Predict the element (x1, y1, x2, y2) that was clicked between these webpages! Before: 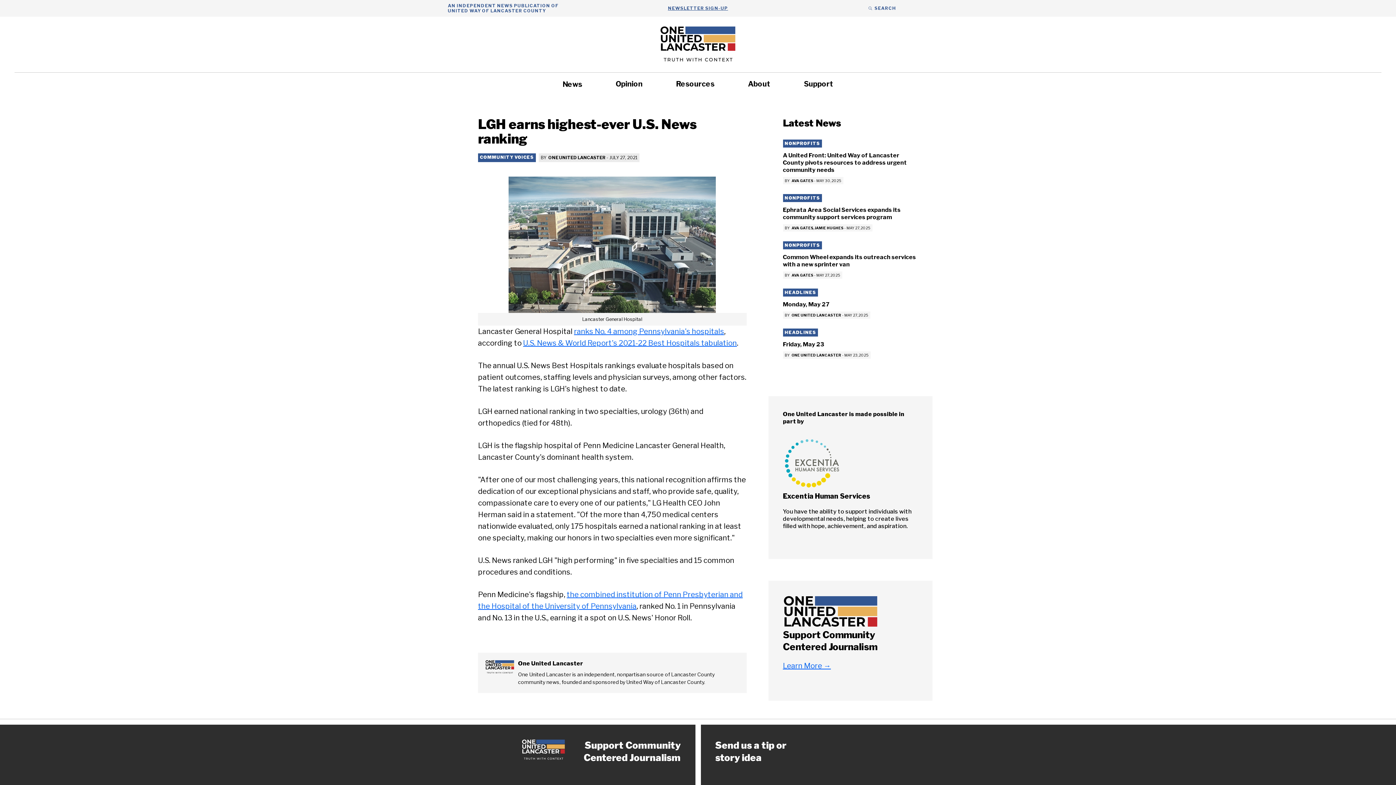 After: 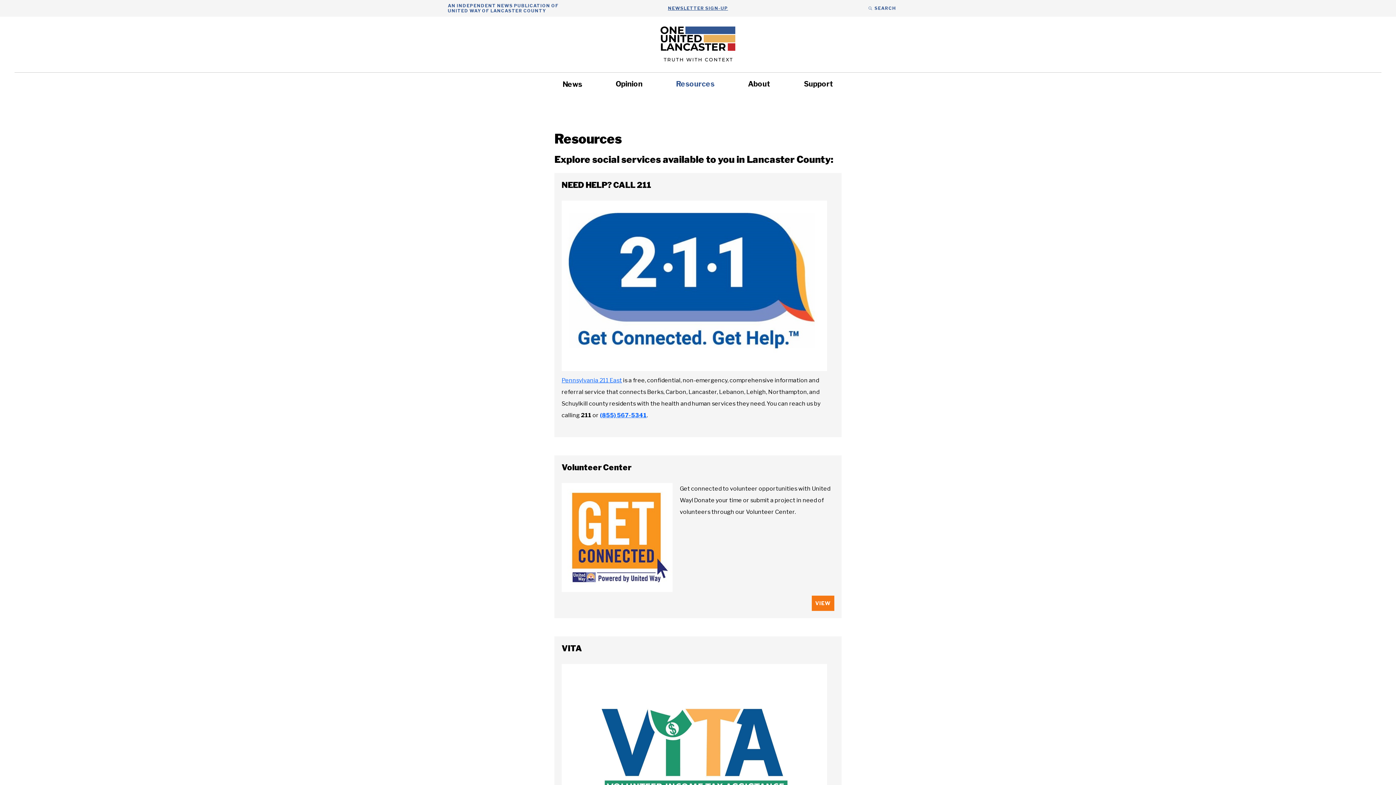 Action: bbox: (659, 73, 731, 94) label: Resources